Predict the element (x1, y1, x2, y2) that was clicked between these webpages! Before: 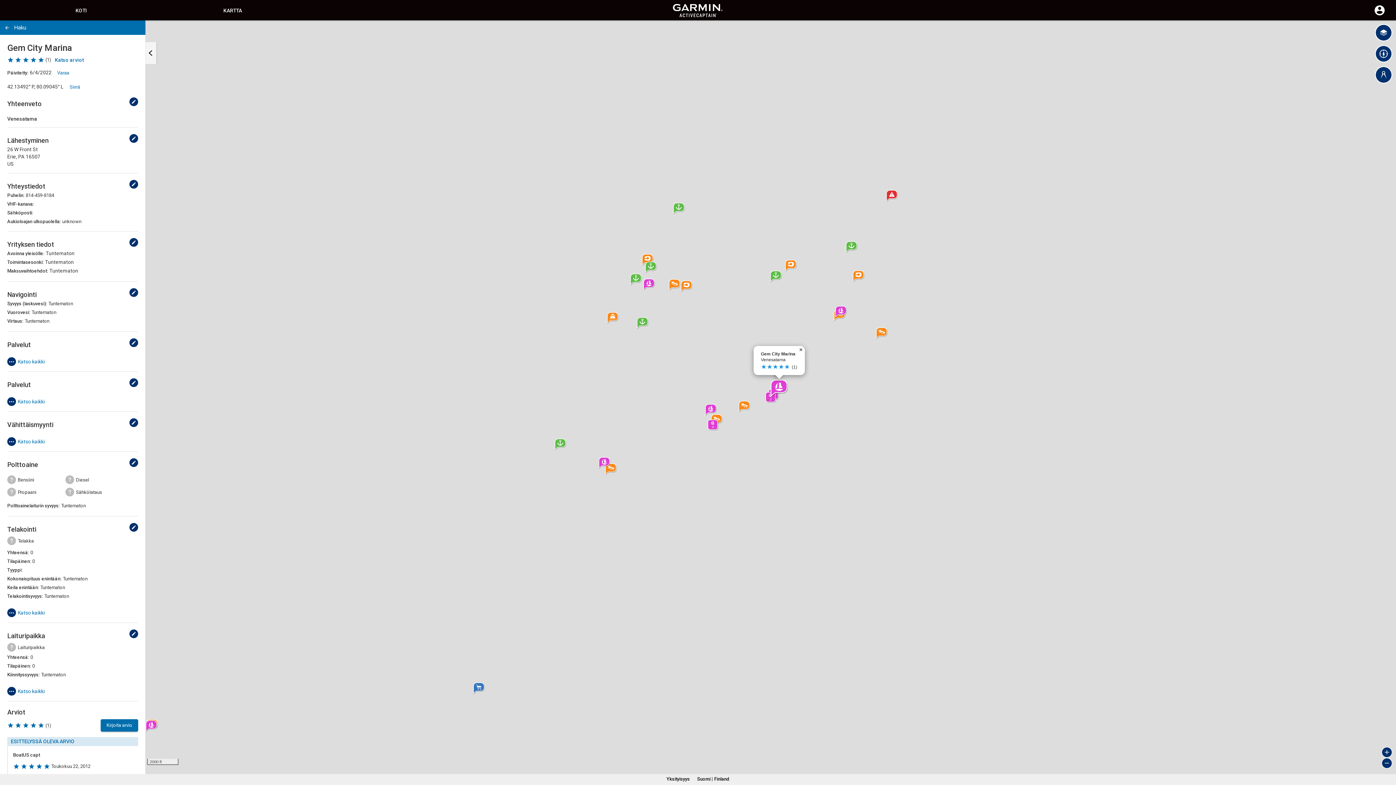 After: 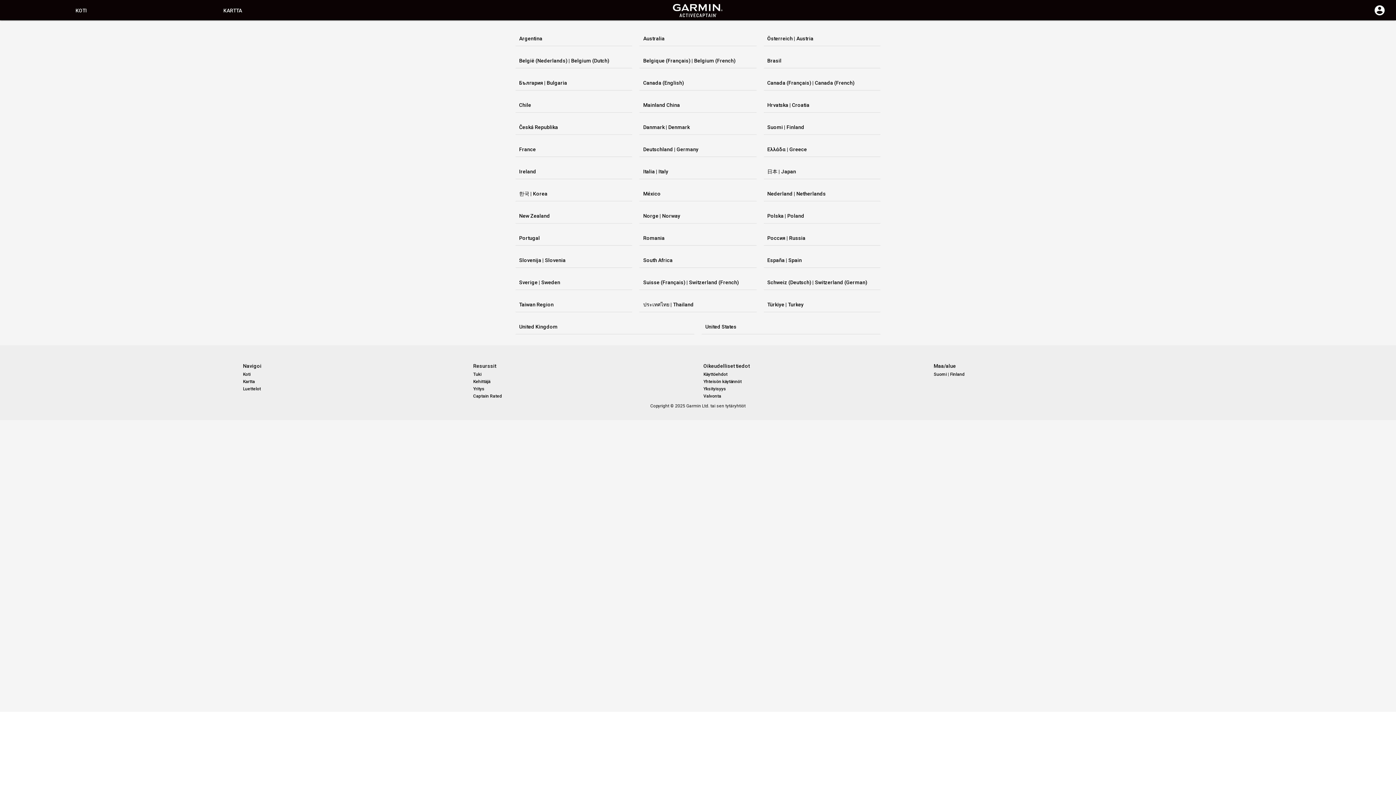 Action: label: Suomi | Finland bbox: (697, 776, 729, 782)